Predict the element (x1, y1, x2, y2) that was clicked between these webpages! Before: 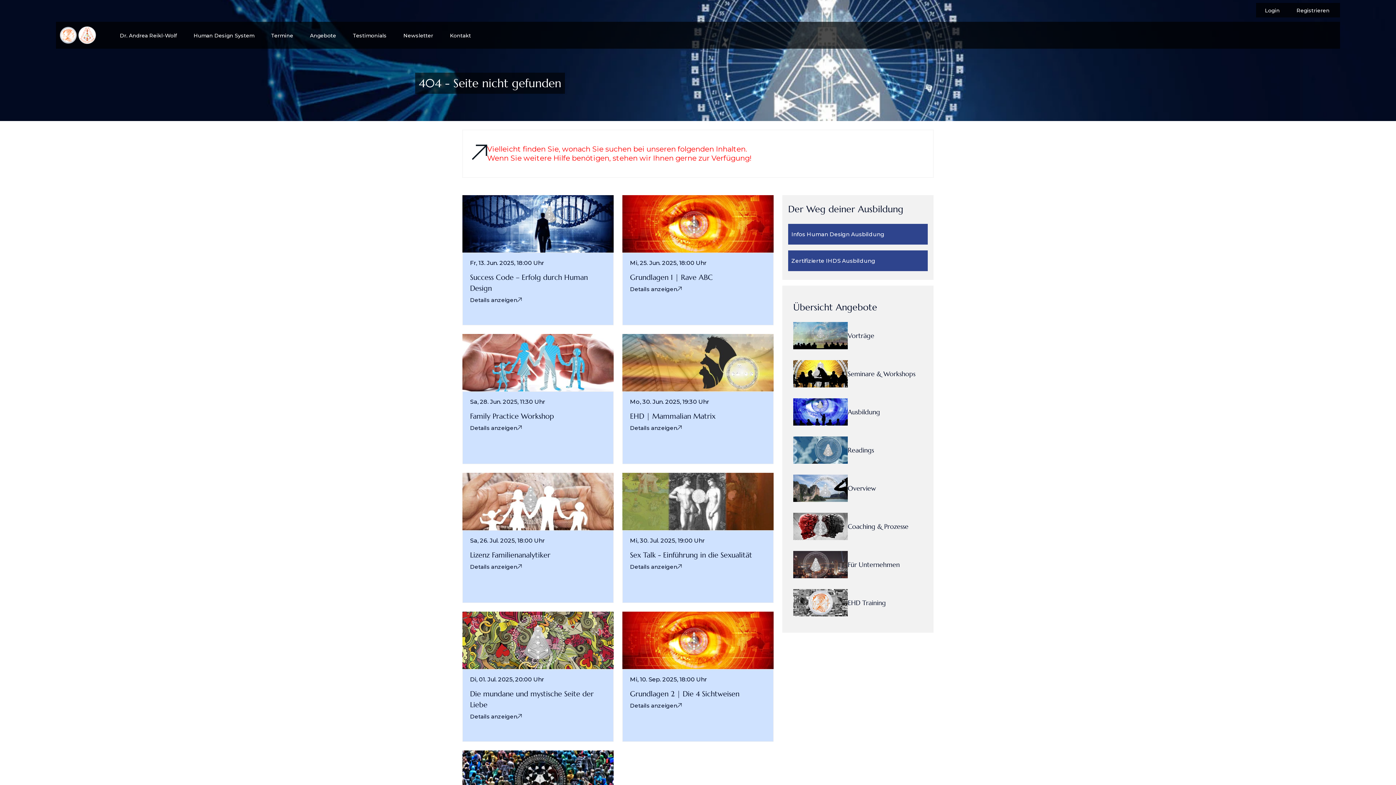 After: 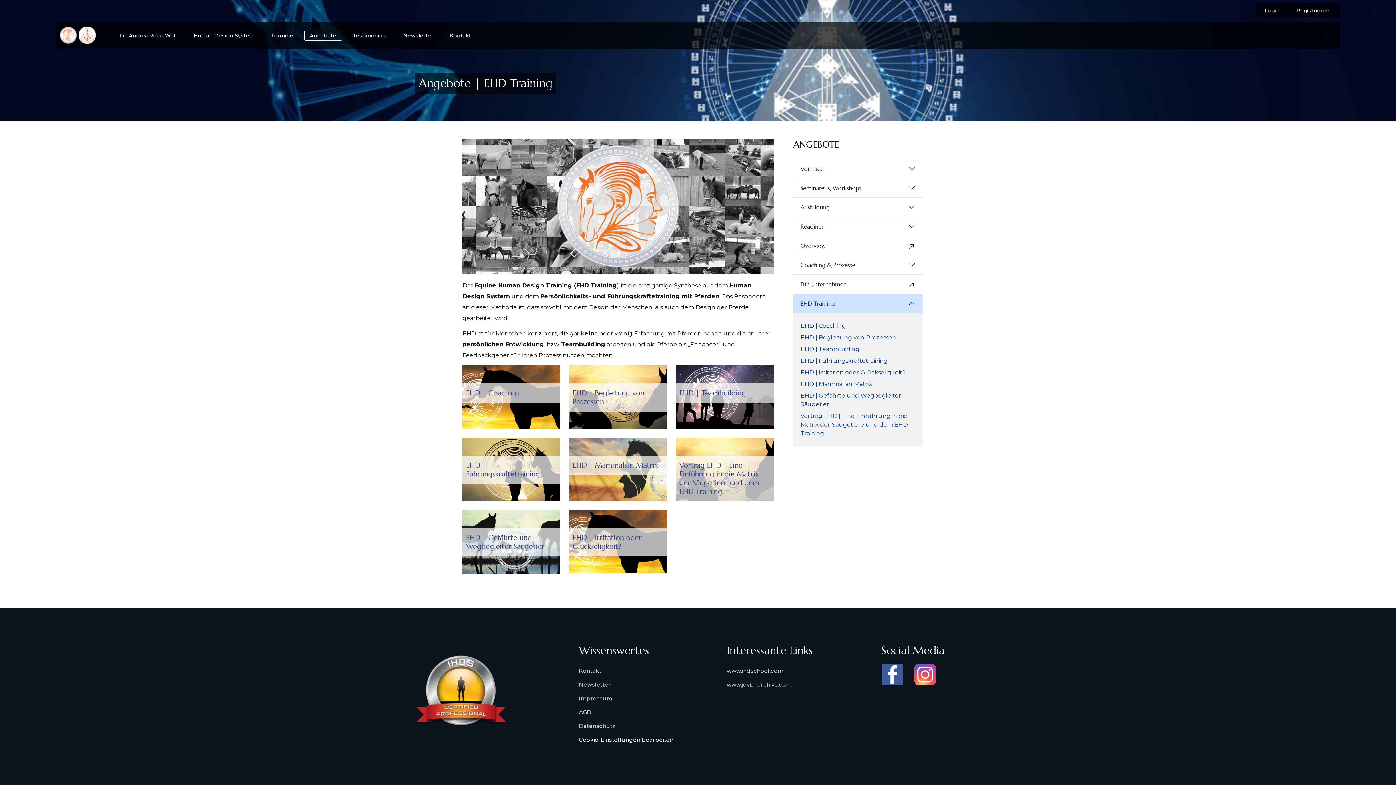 Action: label: EHD Training bbox: (848, 598, 886, 607)